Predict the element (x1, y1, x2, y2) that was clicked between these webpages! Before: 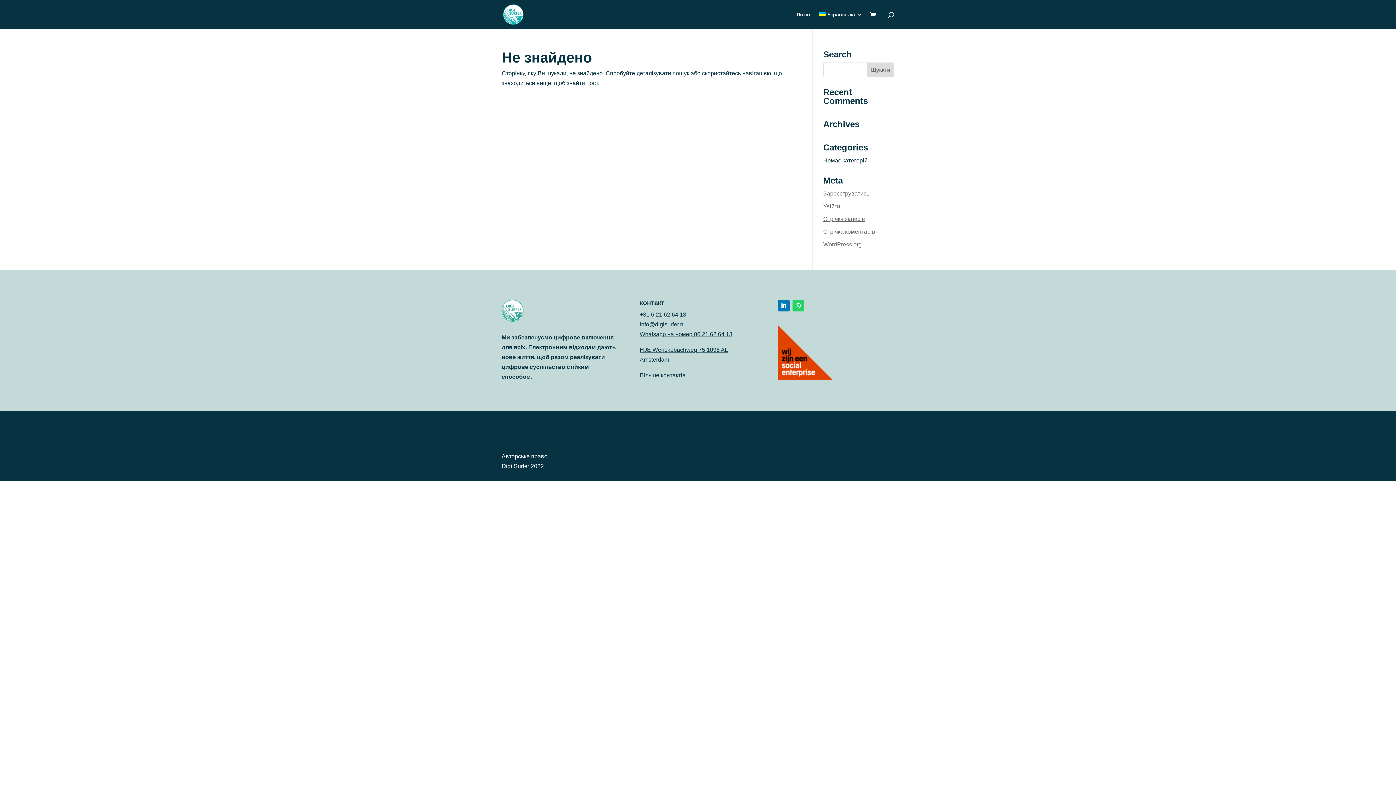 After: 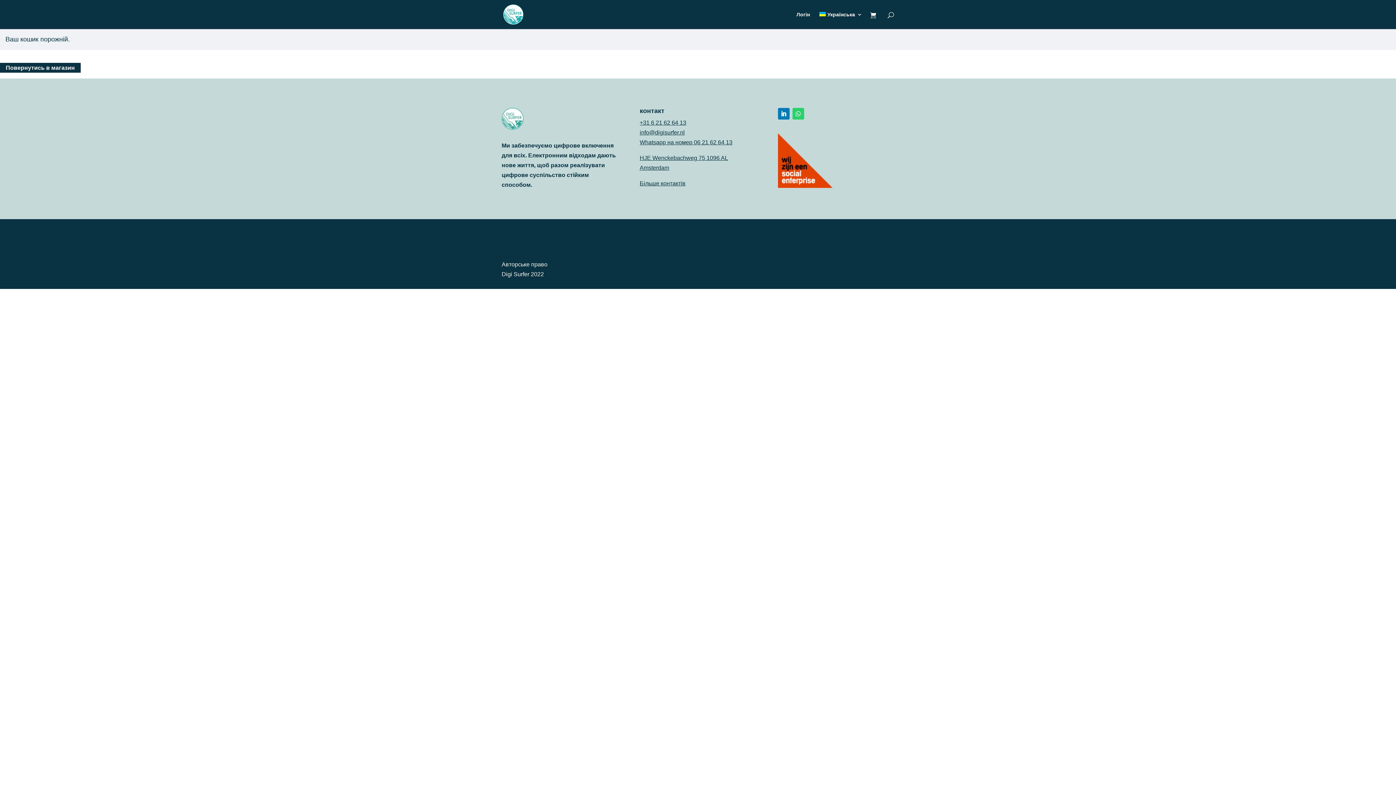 Action: bbox: (870, 11, 880, 19)